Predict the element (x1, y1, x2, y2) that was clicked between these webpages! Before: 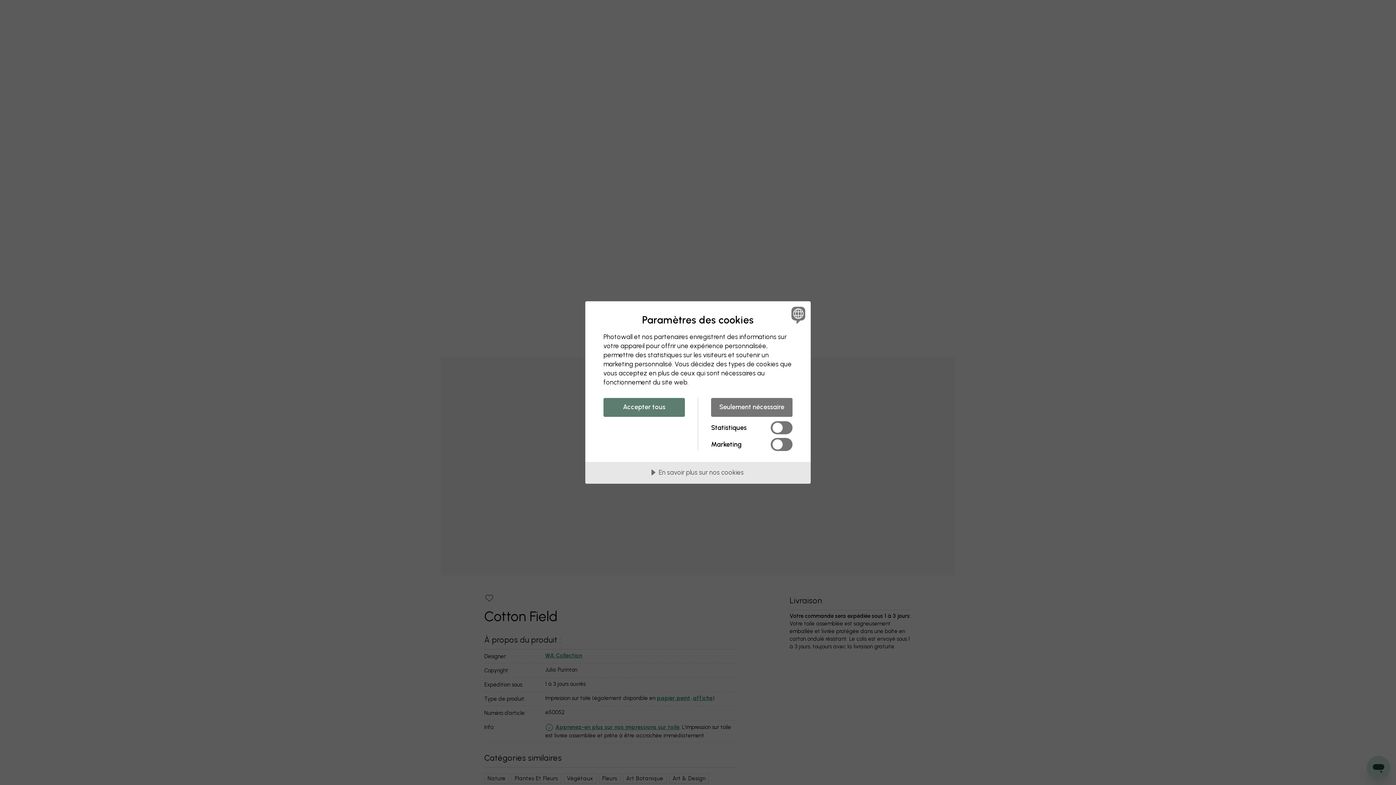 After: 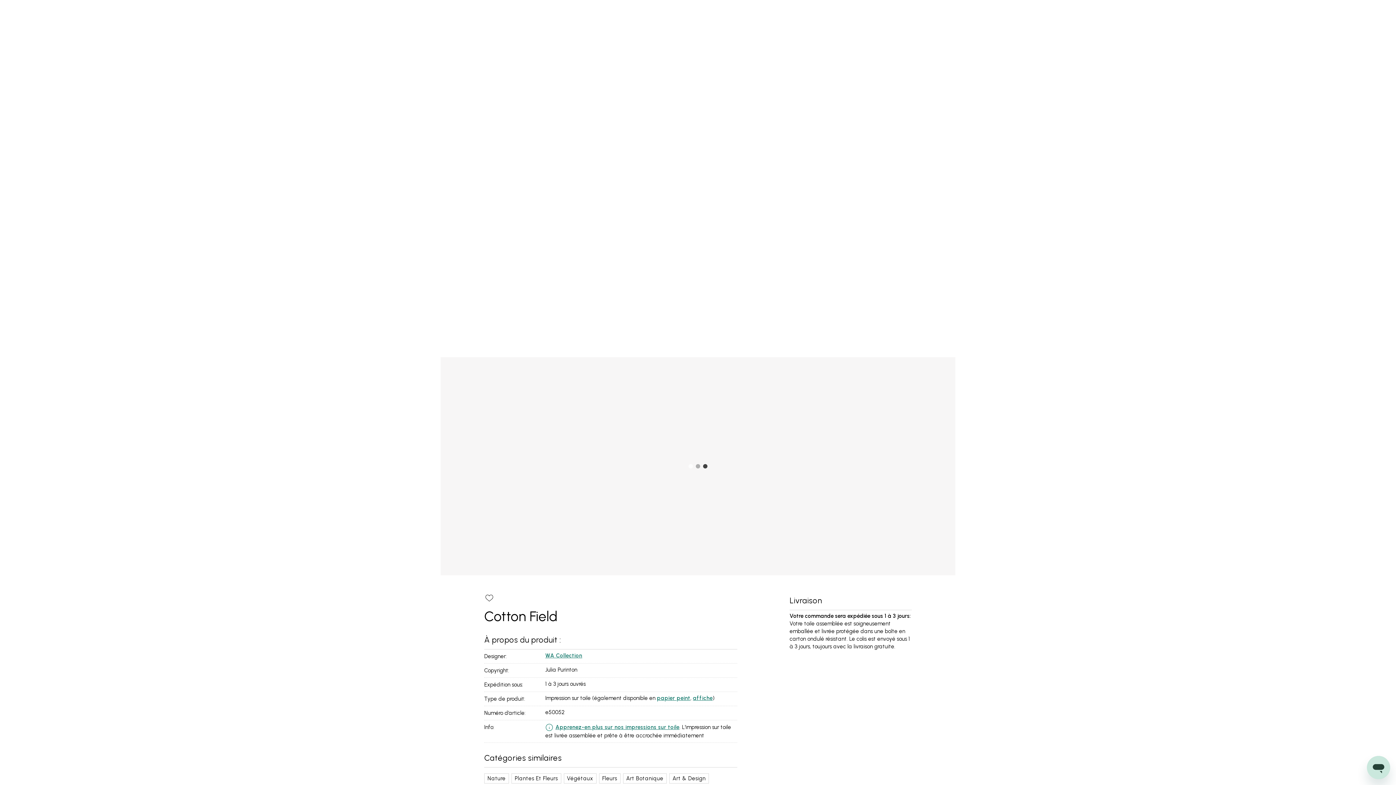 Action: bbox: (603, 398, 685, 417) label: Accepter tous